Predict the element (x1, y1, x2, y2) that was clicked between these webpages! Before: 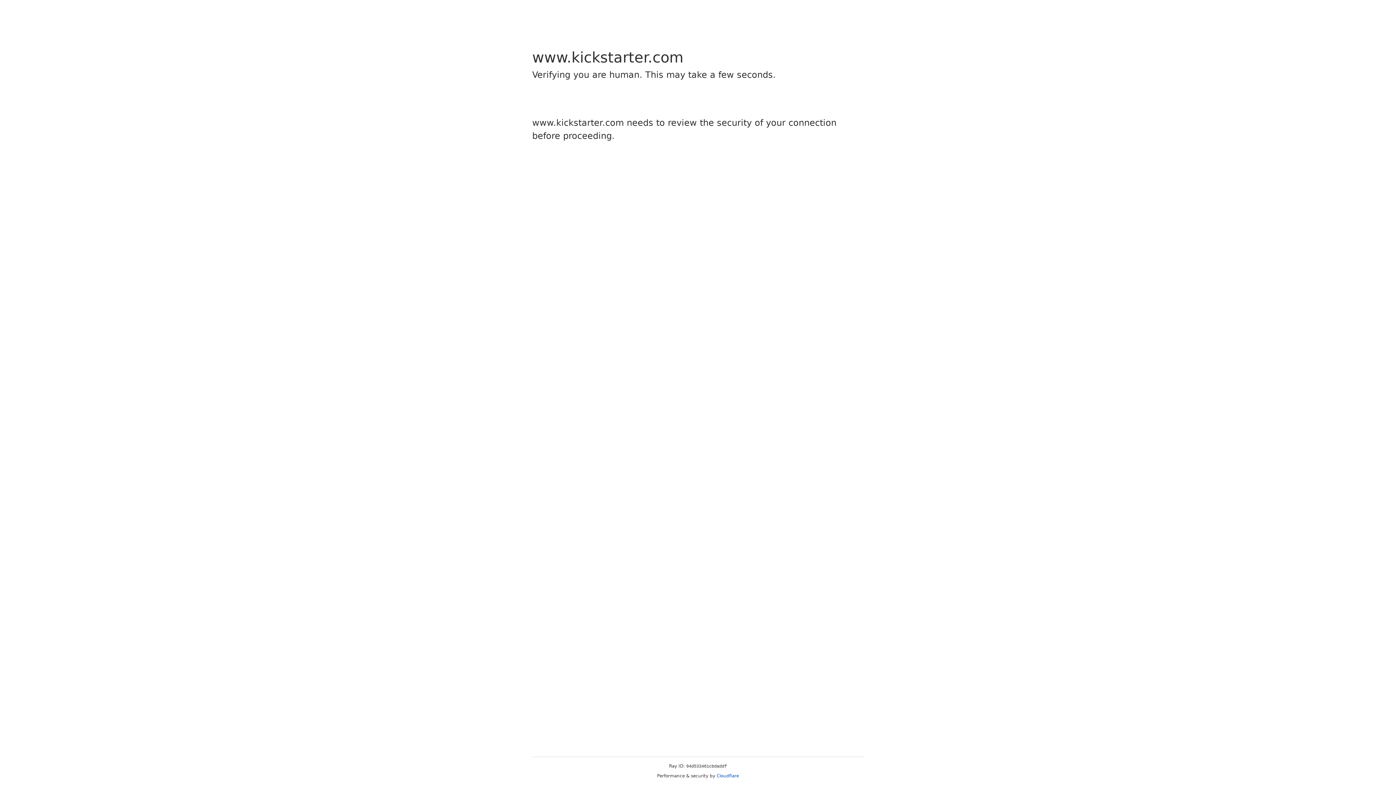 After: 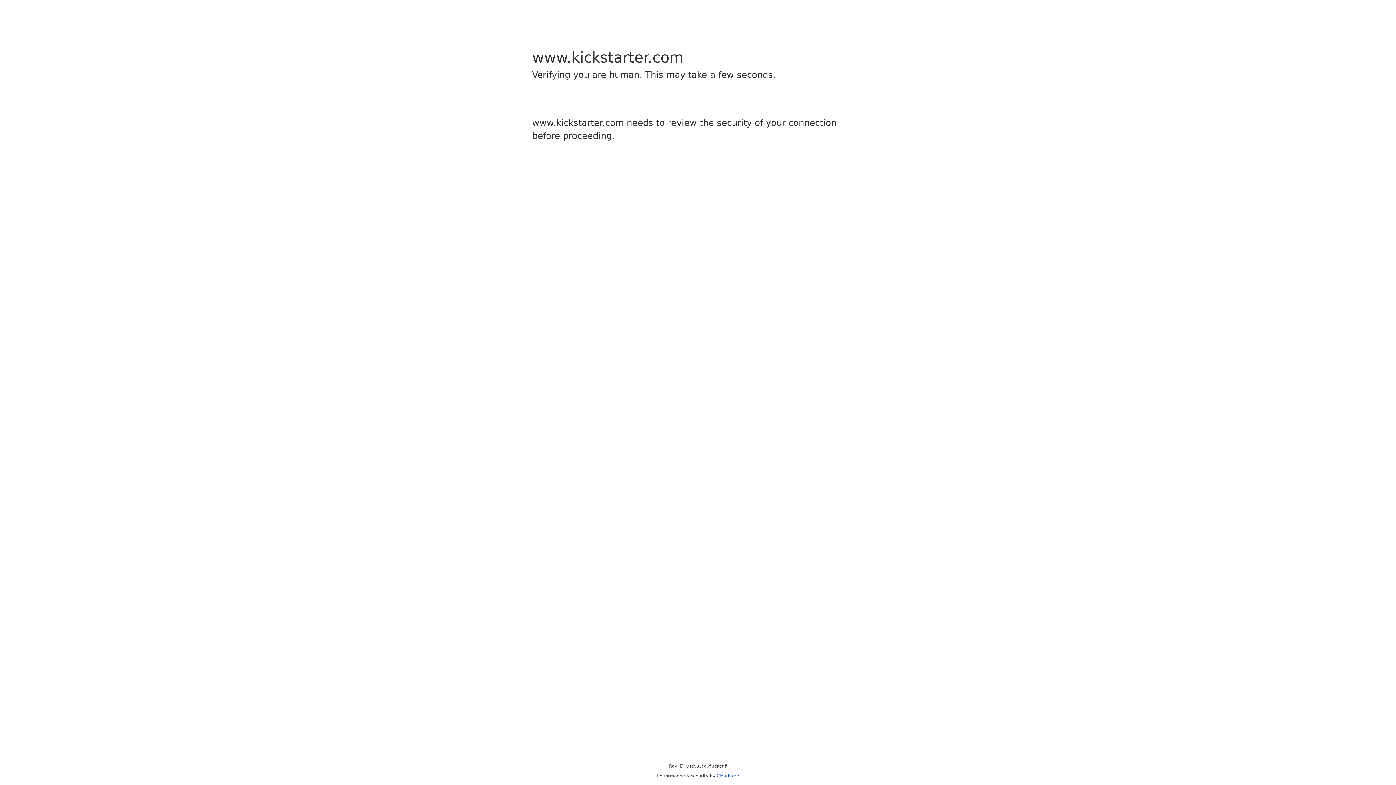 Action: label: Cloudflare bbox: (716, 773, 739, 778)